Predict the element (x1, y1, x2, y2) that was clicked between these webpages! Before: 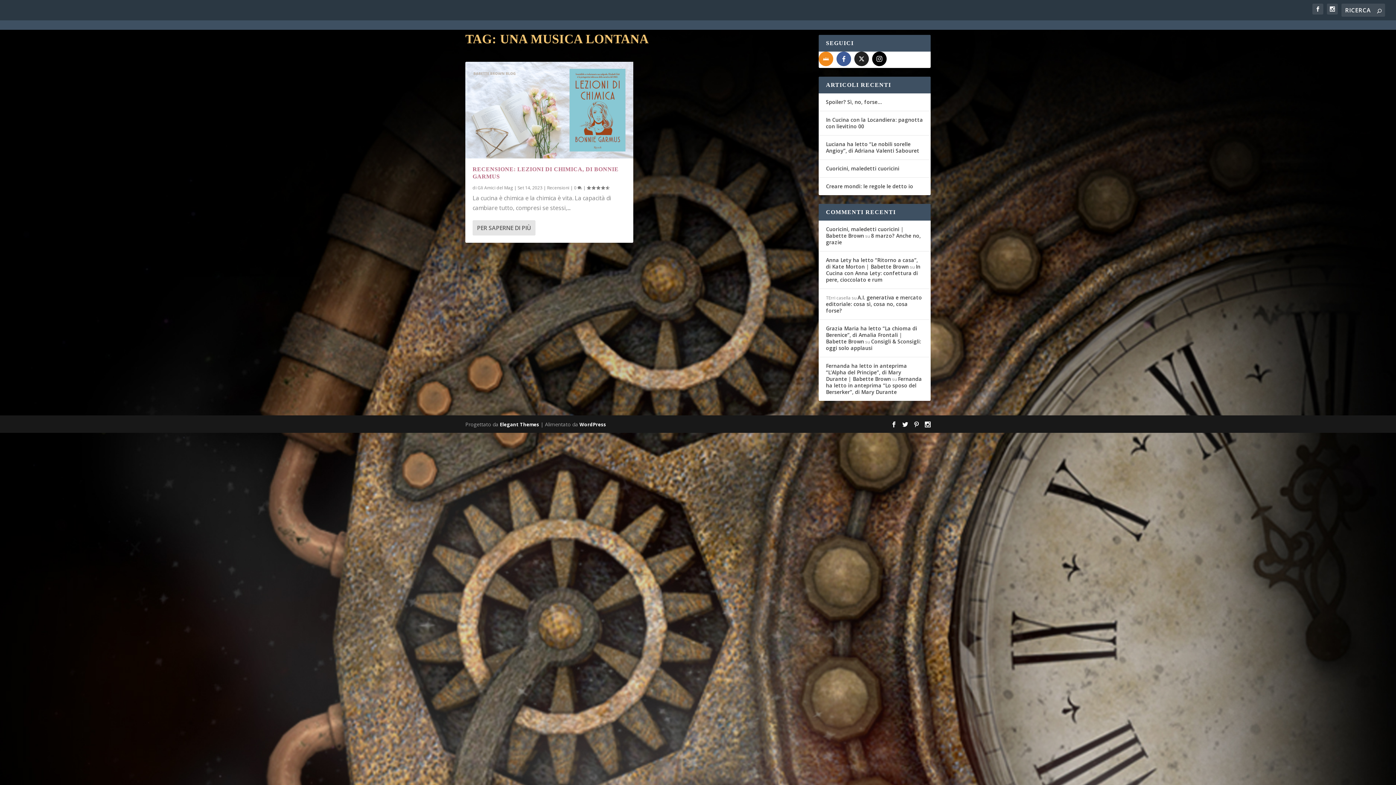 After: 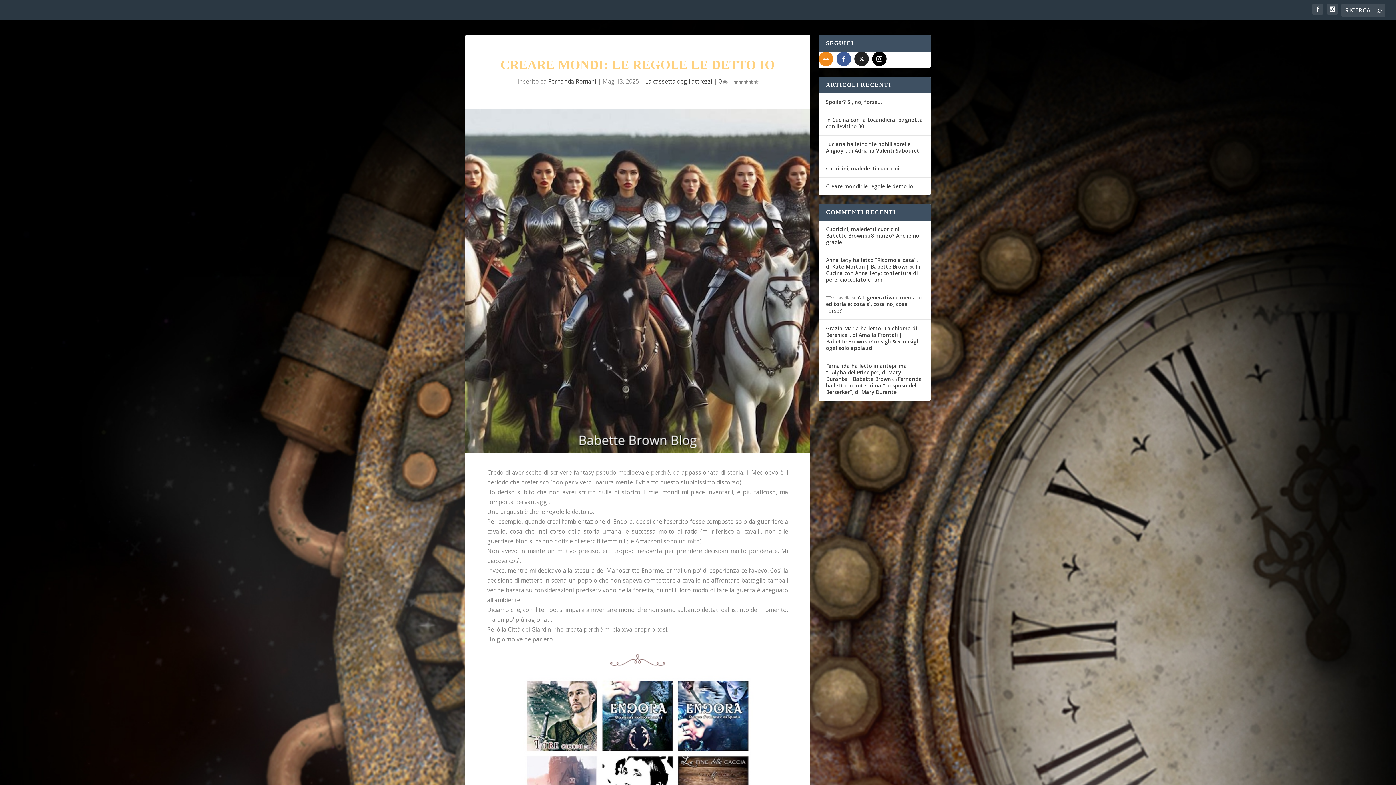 Action: bbox: (826, 182, 913, 189) label: Creare mondi: le regole le detto io